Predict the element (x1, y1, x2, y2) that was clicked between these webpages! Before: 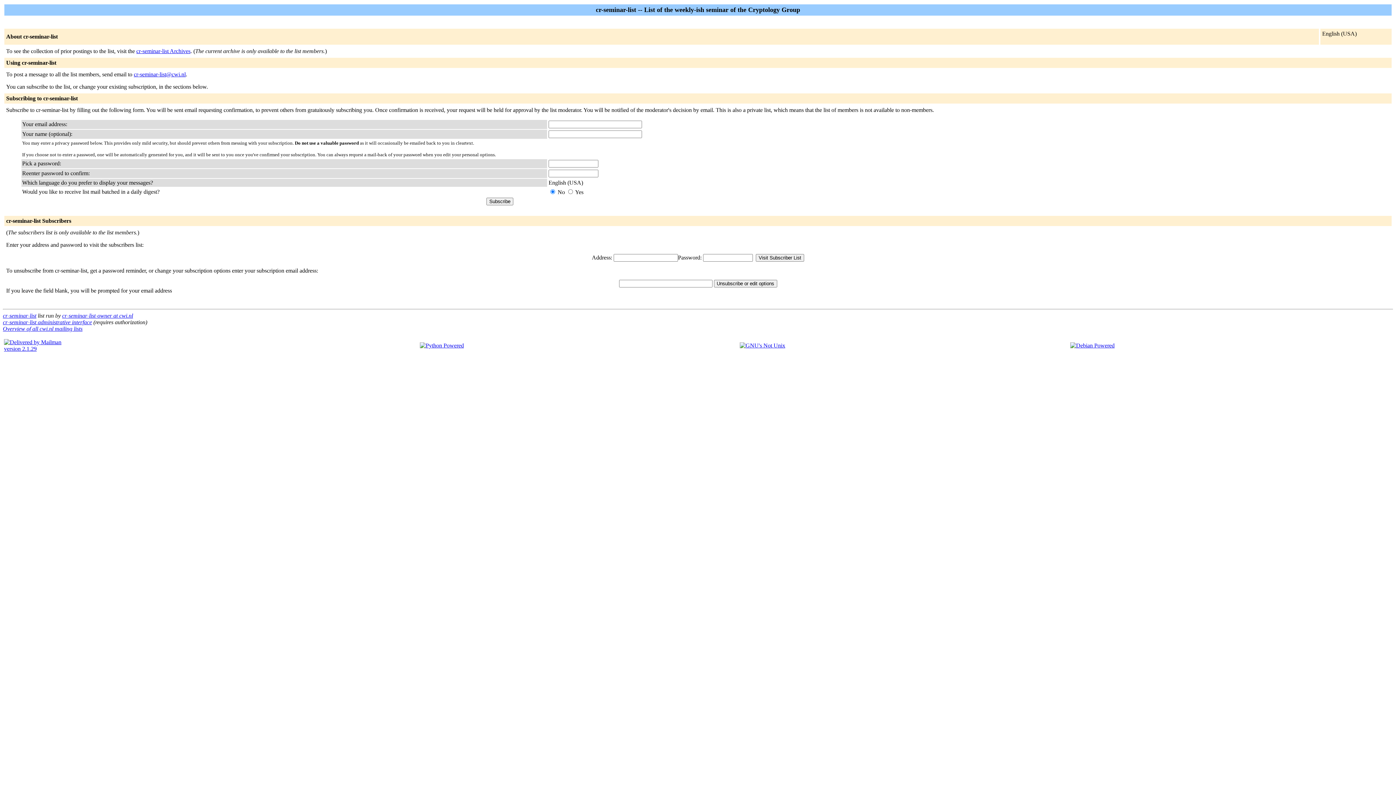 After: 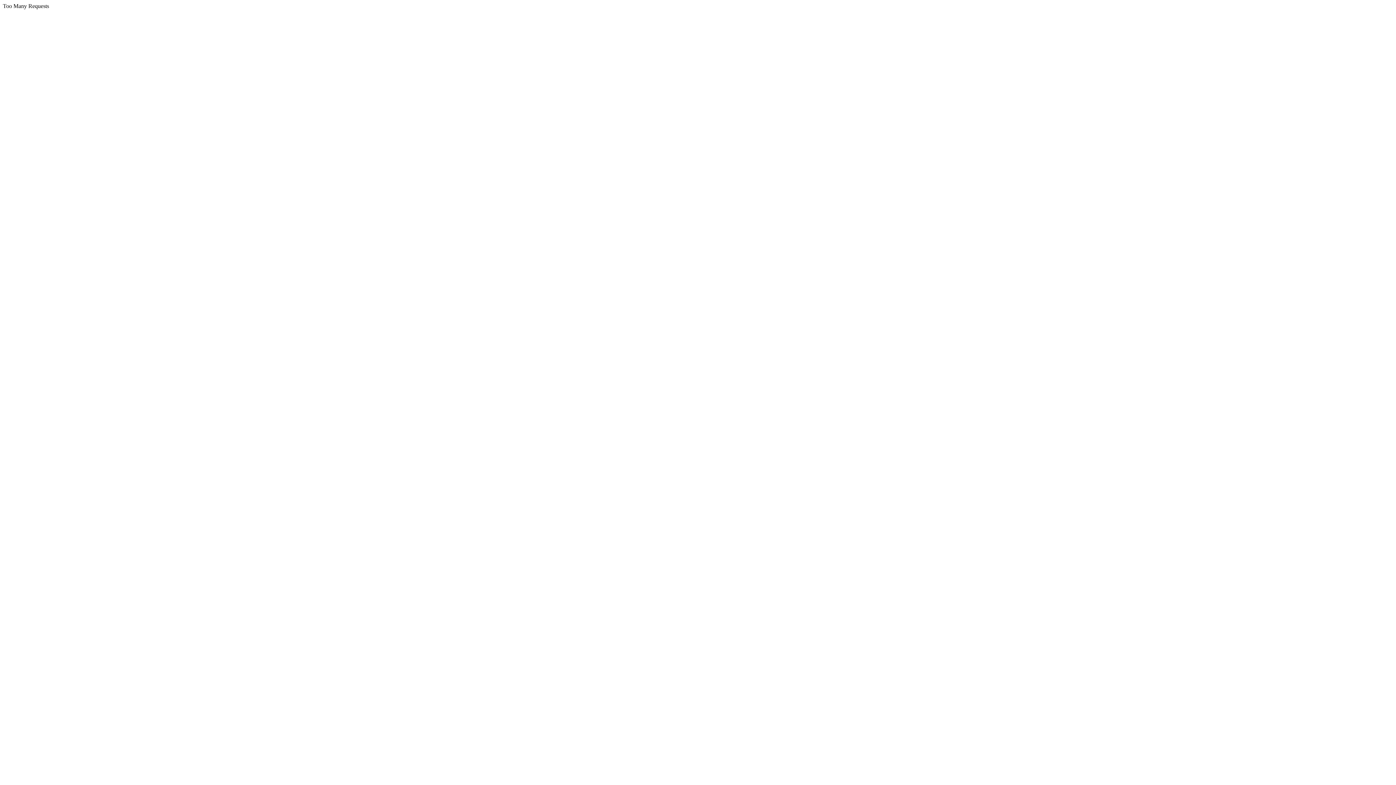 Action: bbox: (740, 342, 785, 348)